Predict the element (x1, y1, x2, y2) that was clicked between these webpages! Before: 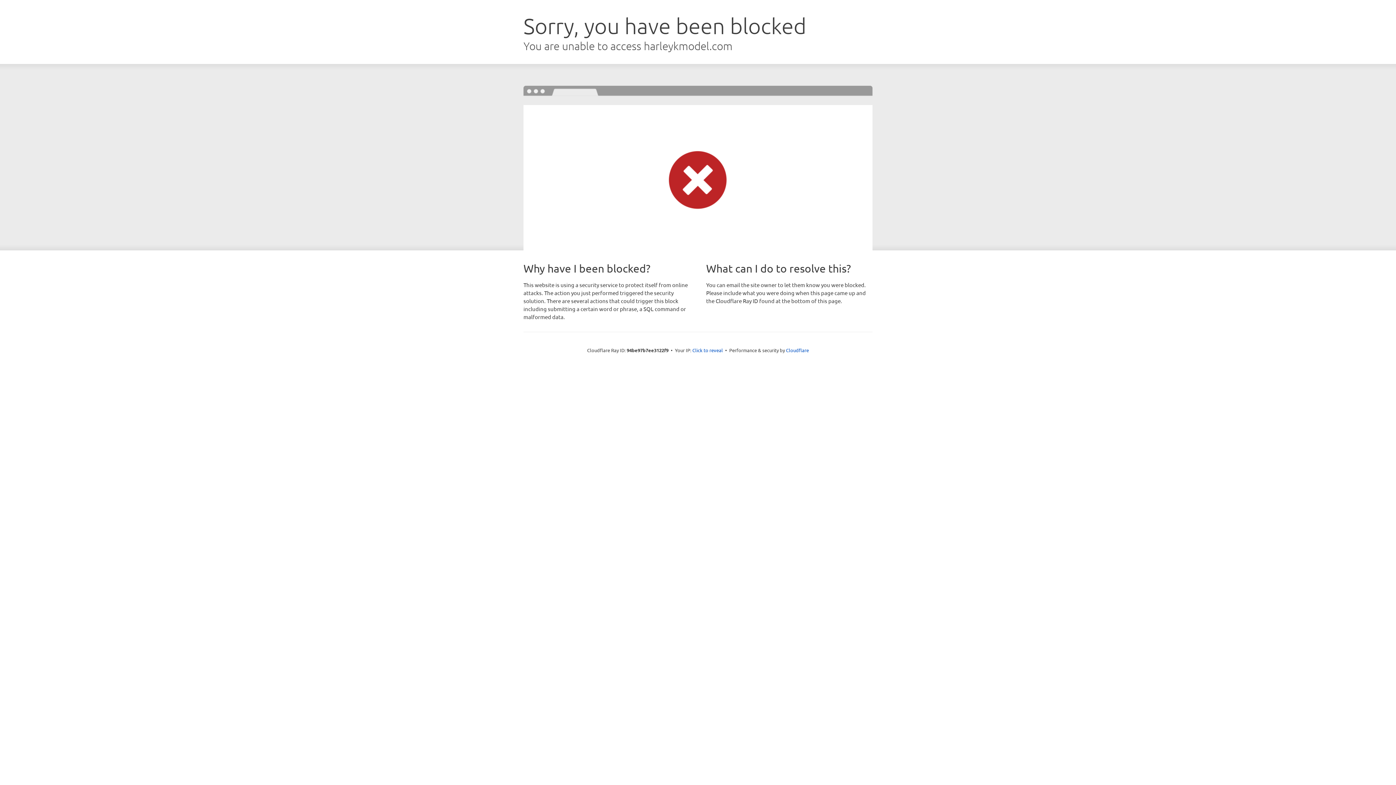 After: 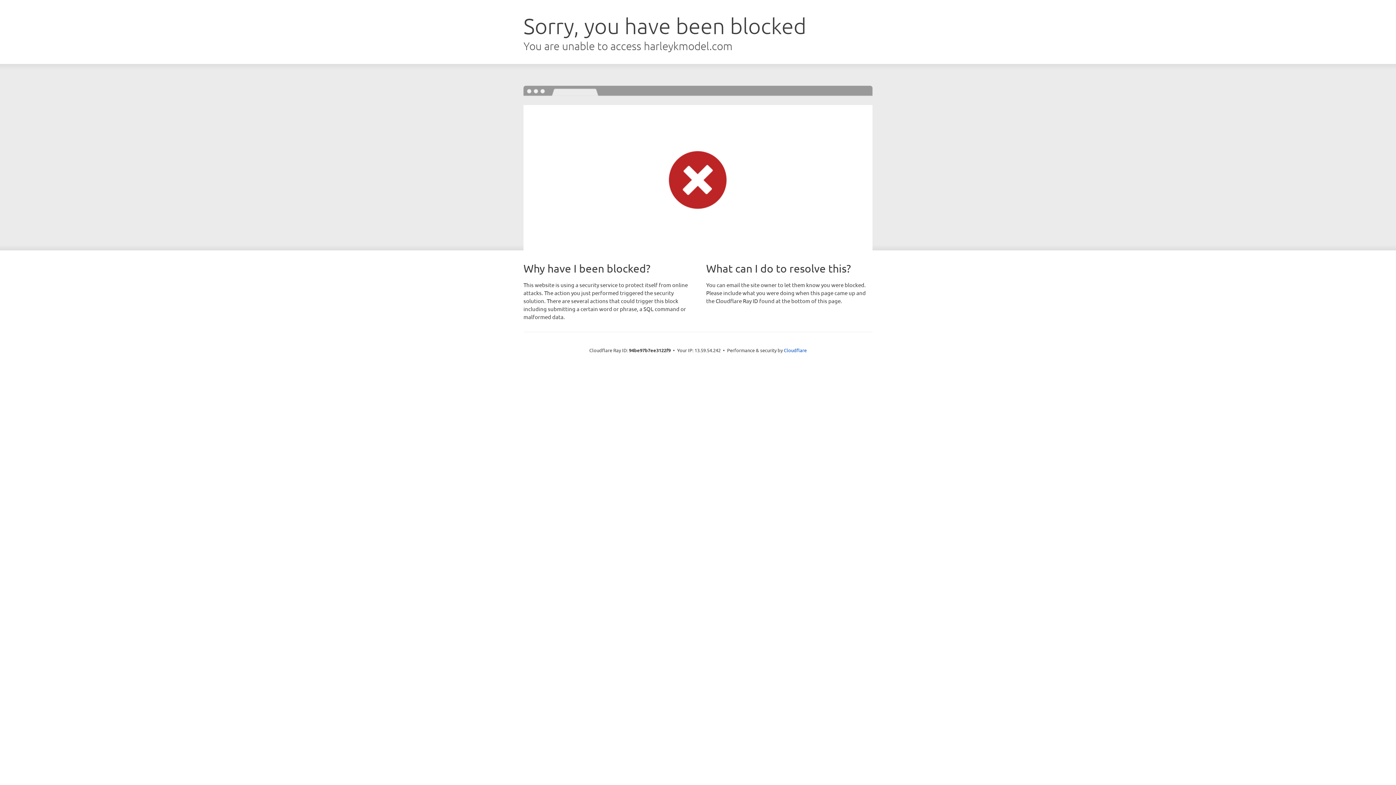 Action: label: Click to reveal bbox: (692, 346, 723, 353)